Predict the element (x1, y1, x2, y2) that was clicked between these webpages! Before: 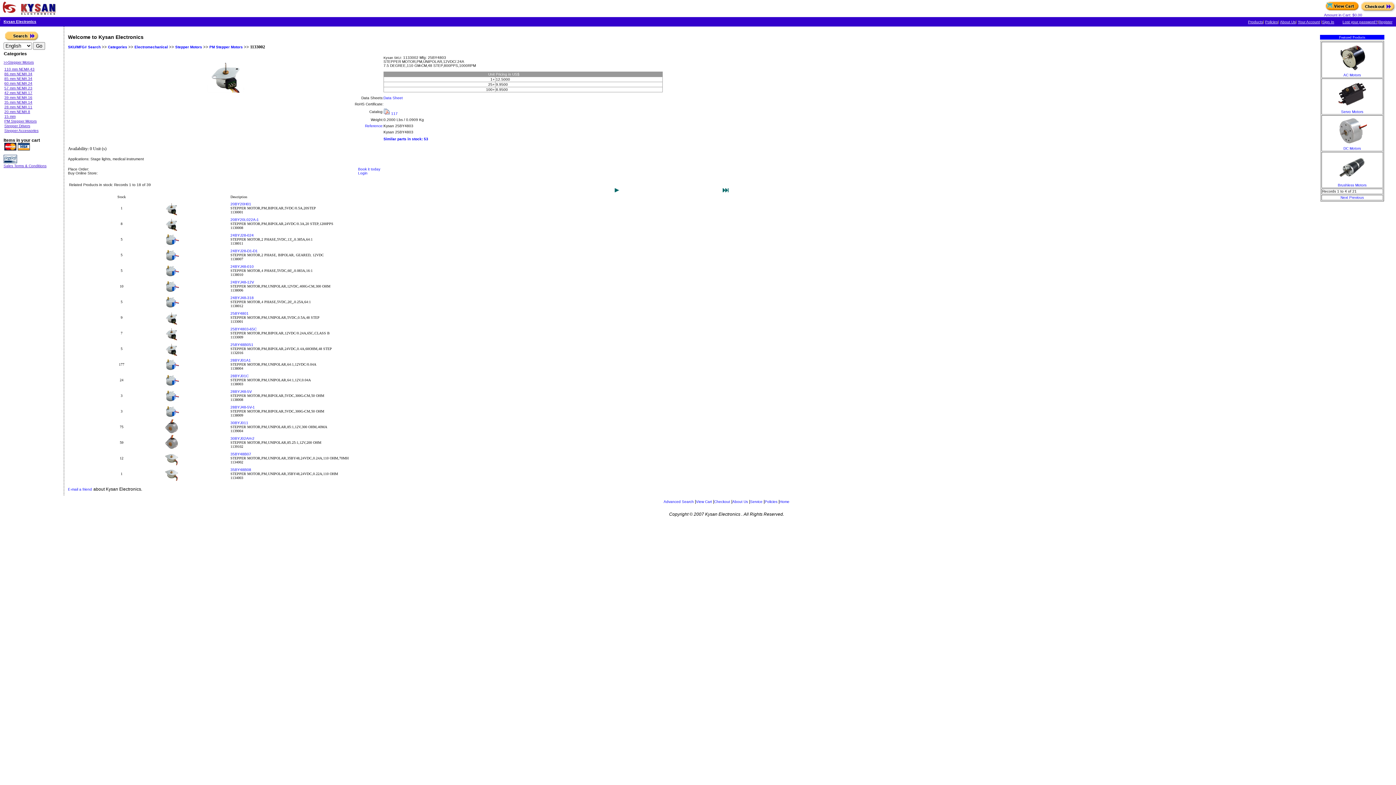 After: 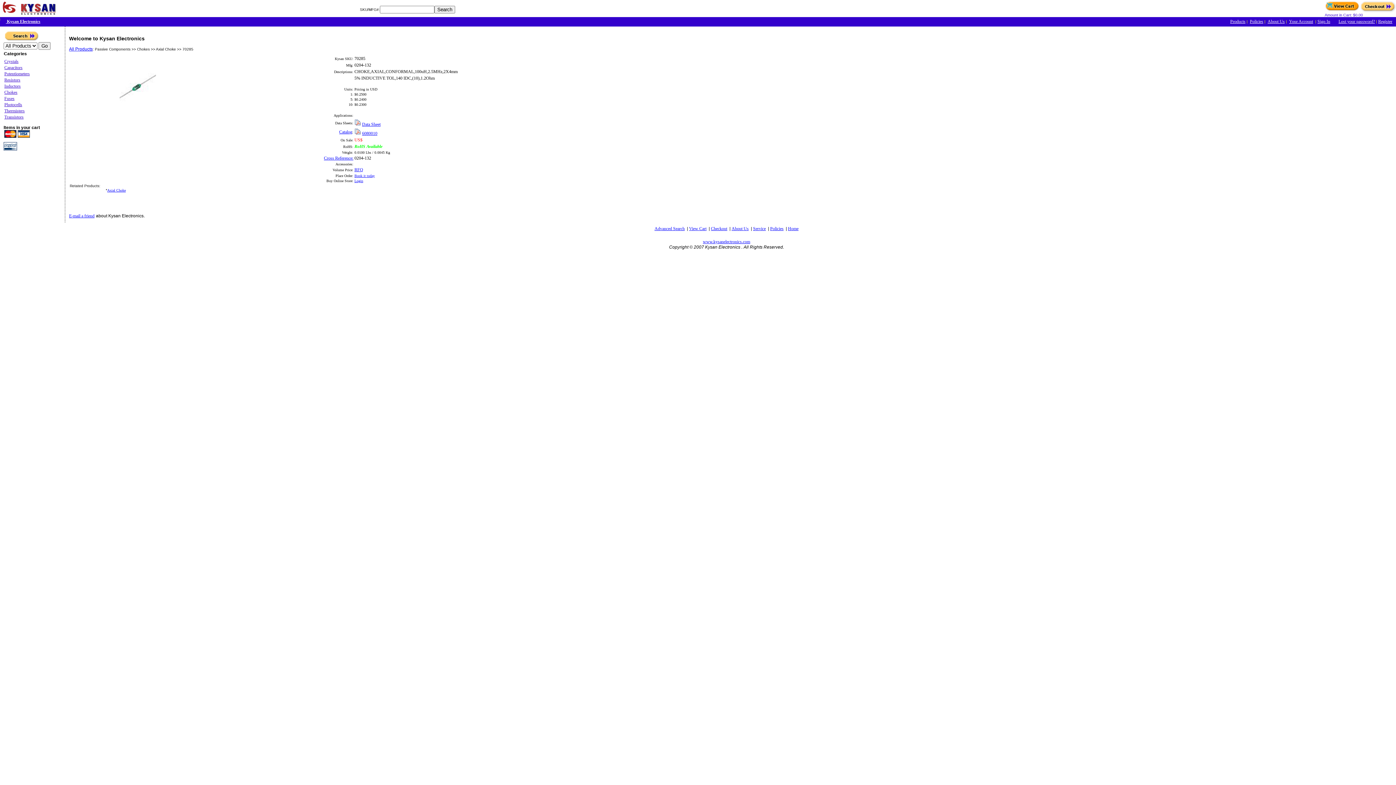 Action: label: SKU/MFG# Search bbox: (68, 45, 100, 49)